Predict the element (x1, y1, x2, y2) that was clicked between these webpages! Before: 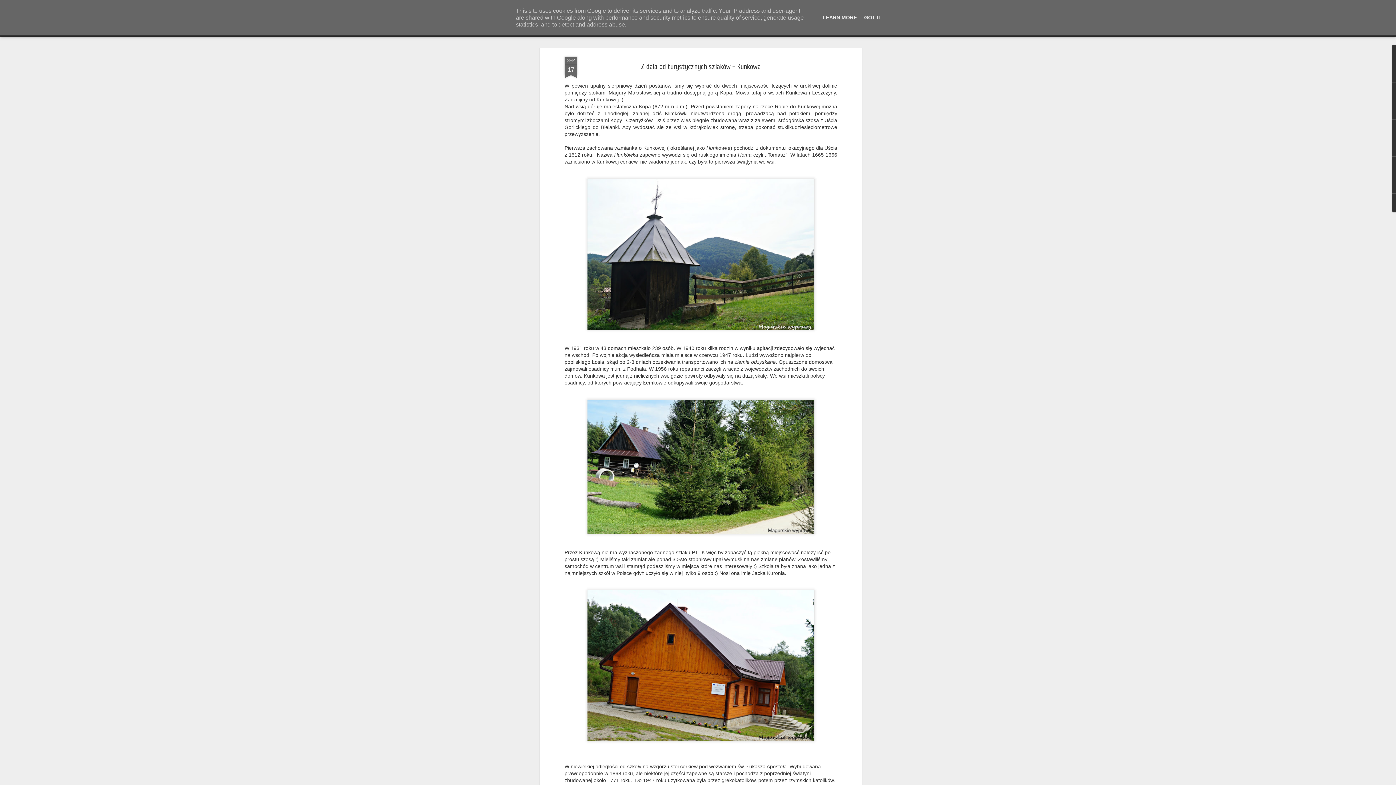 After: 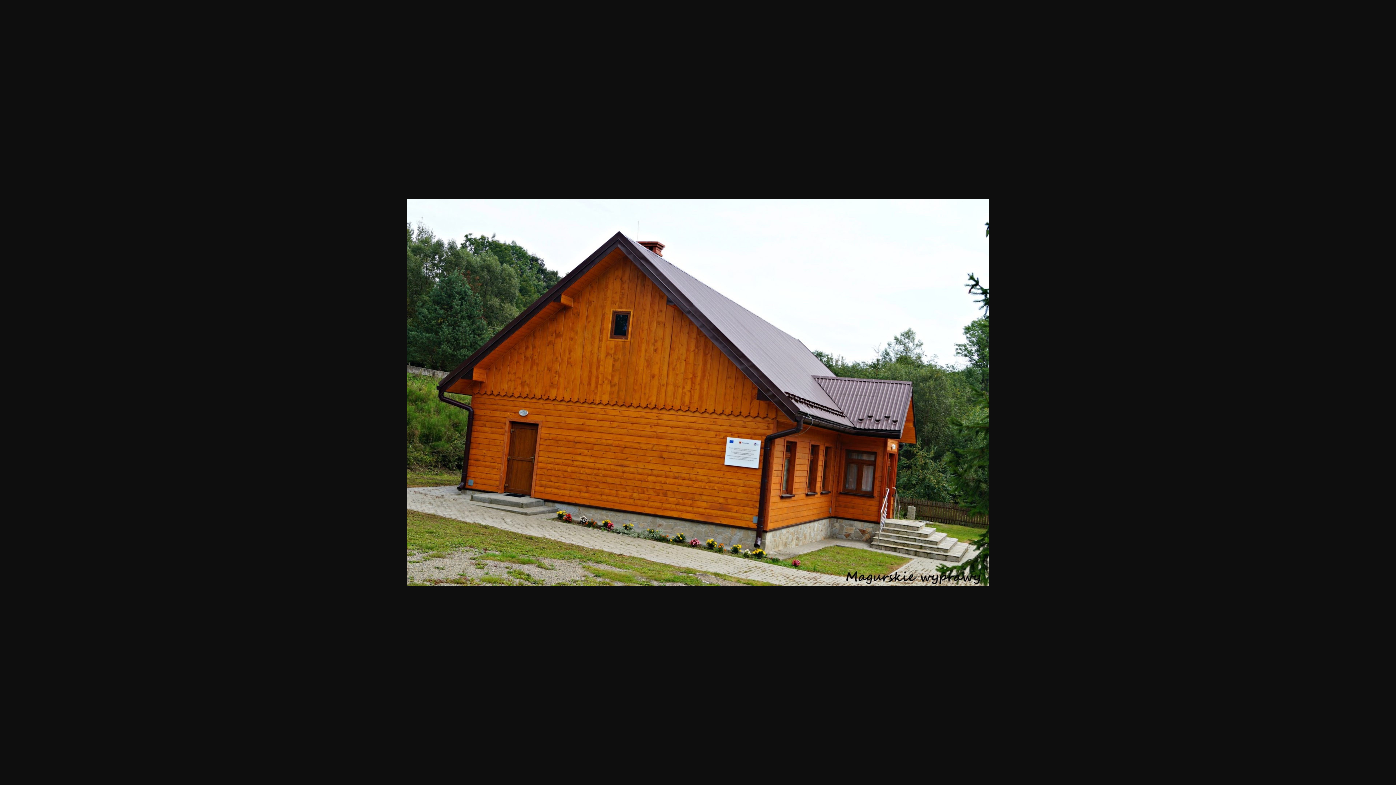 Action: bbox: (584, 679, 817, 685)